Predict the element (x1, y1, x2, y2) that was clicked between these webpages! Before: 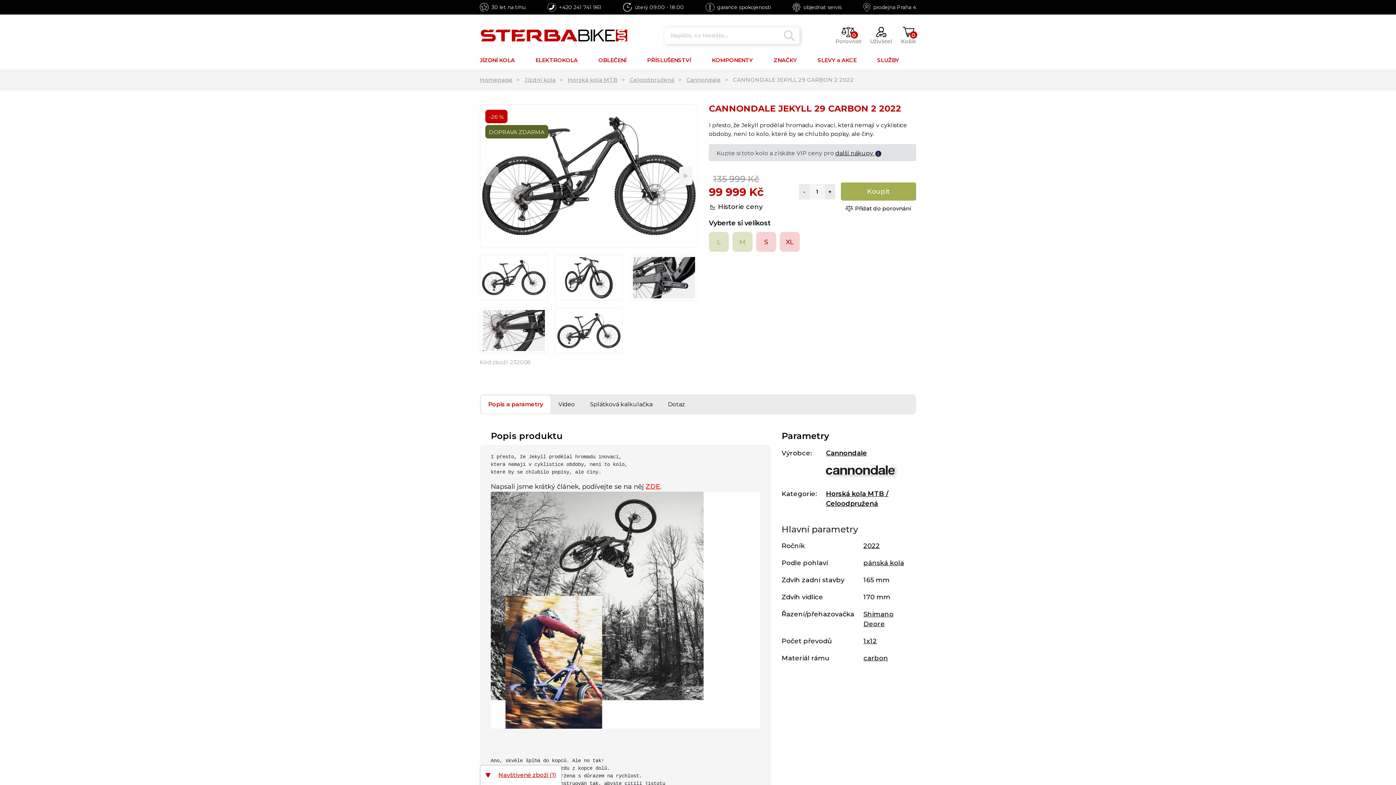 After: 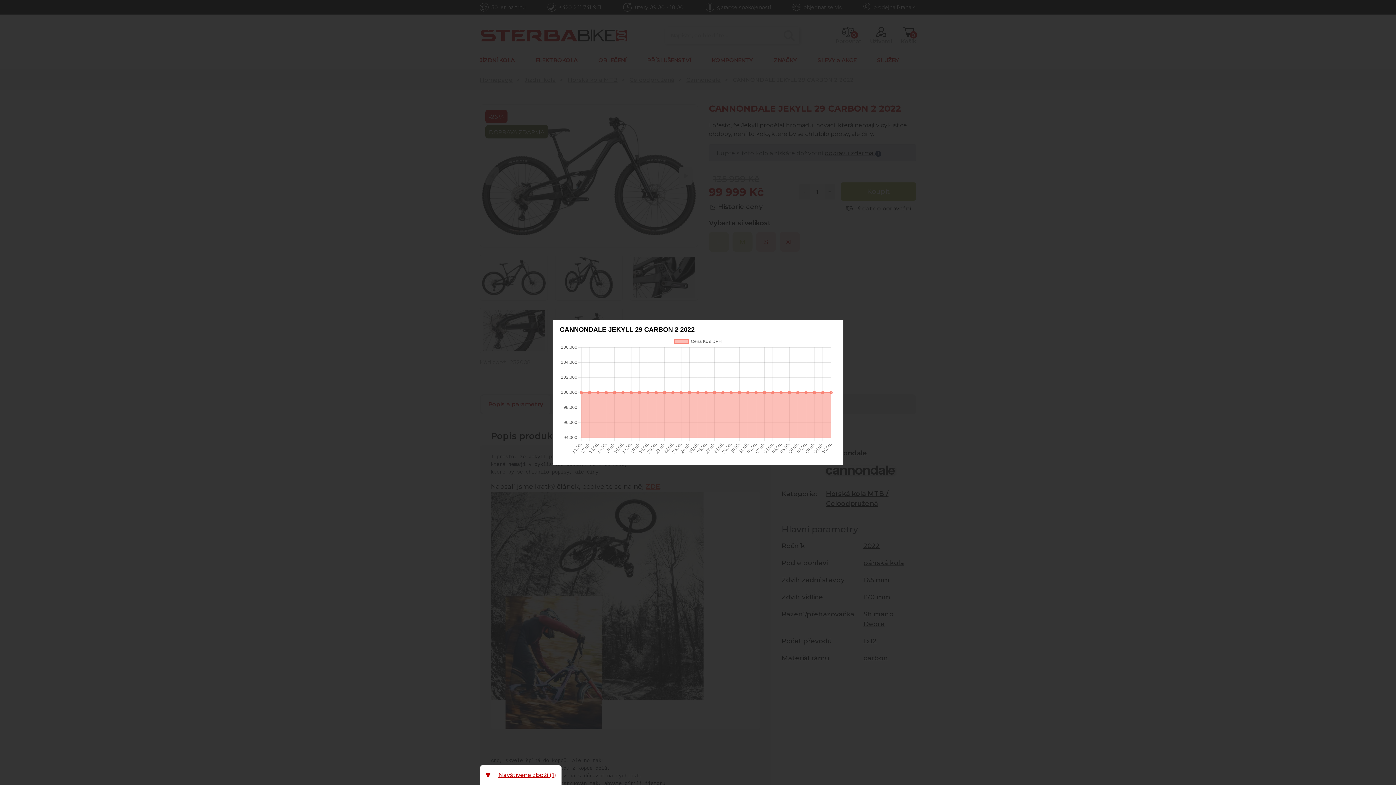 Action: label: Historie ceny bbox: (710, 202, 762, 212)